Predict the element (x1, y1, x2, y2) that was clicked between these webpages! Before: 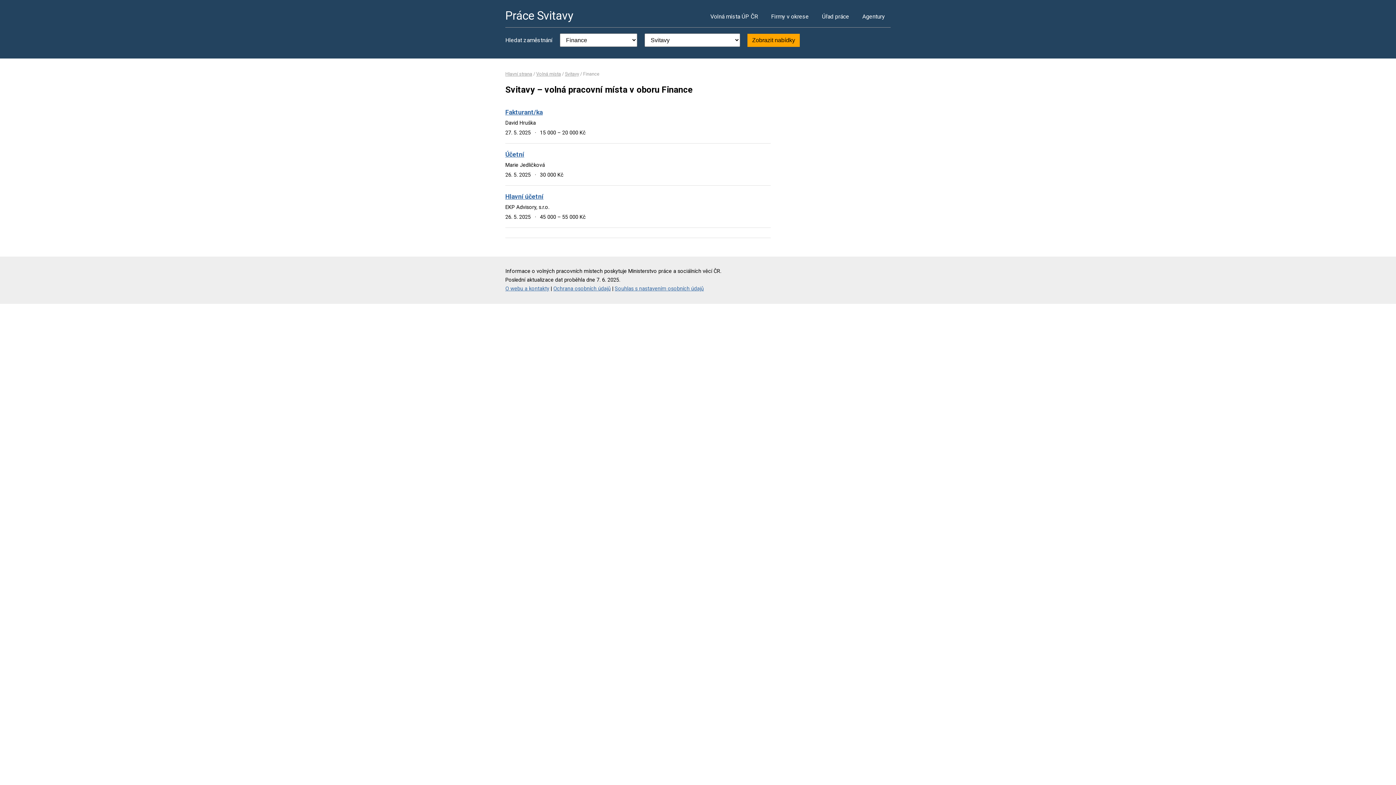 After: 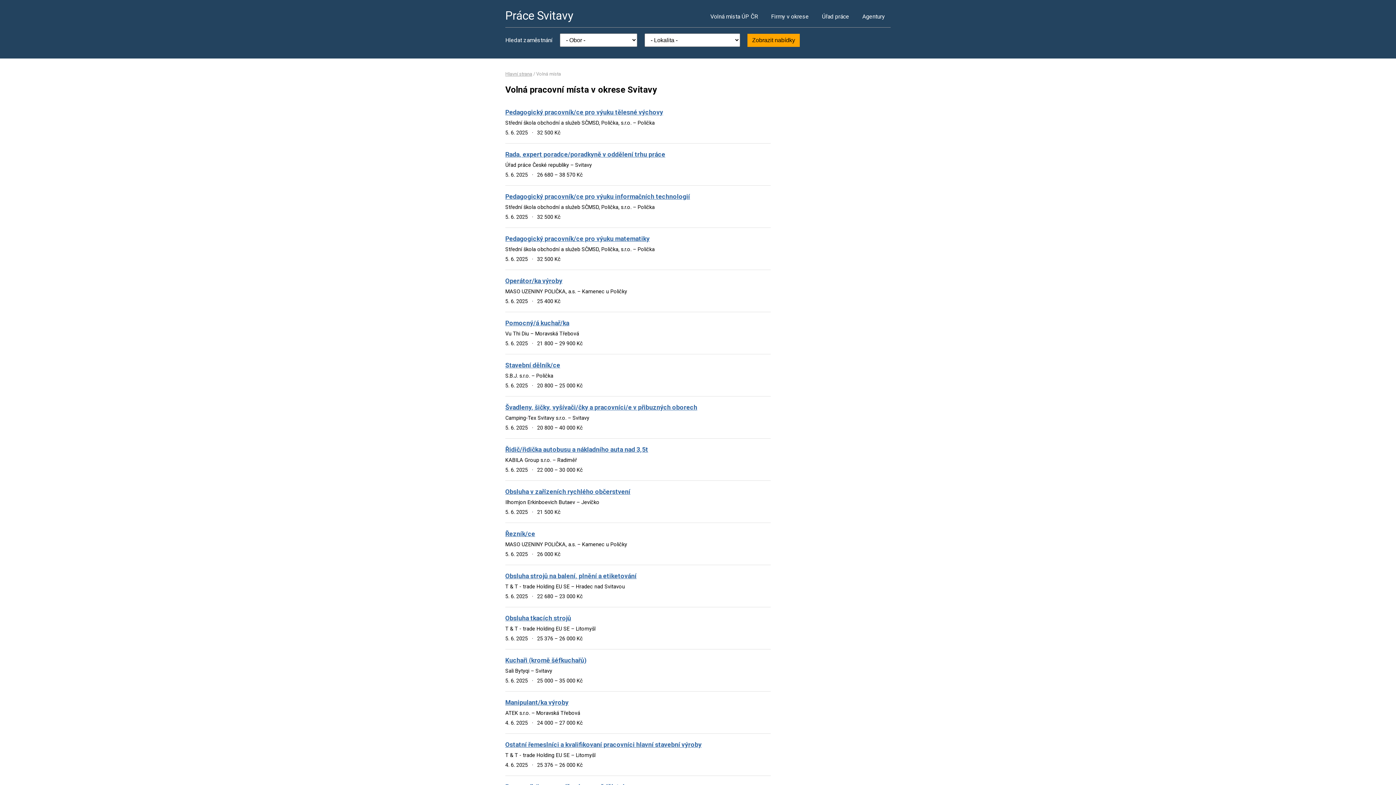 Action: bbox: (536, 71, 561, 76) label: Volná místa